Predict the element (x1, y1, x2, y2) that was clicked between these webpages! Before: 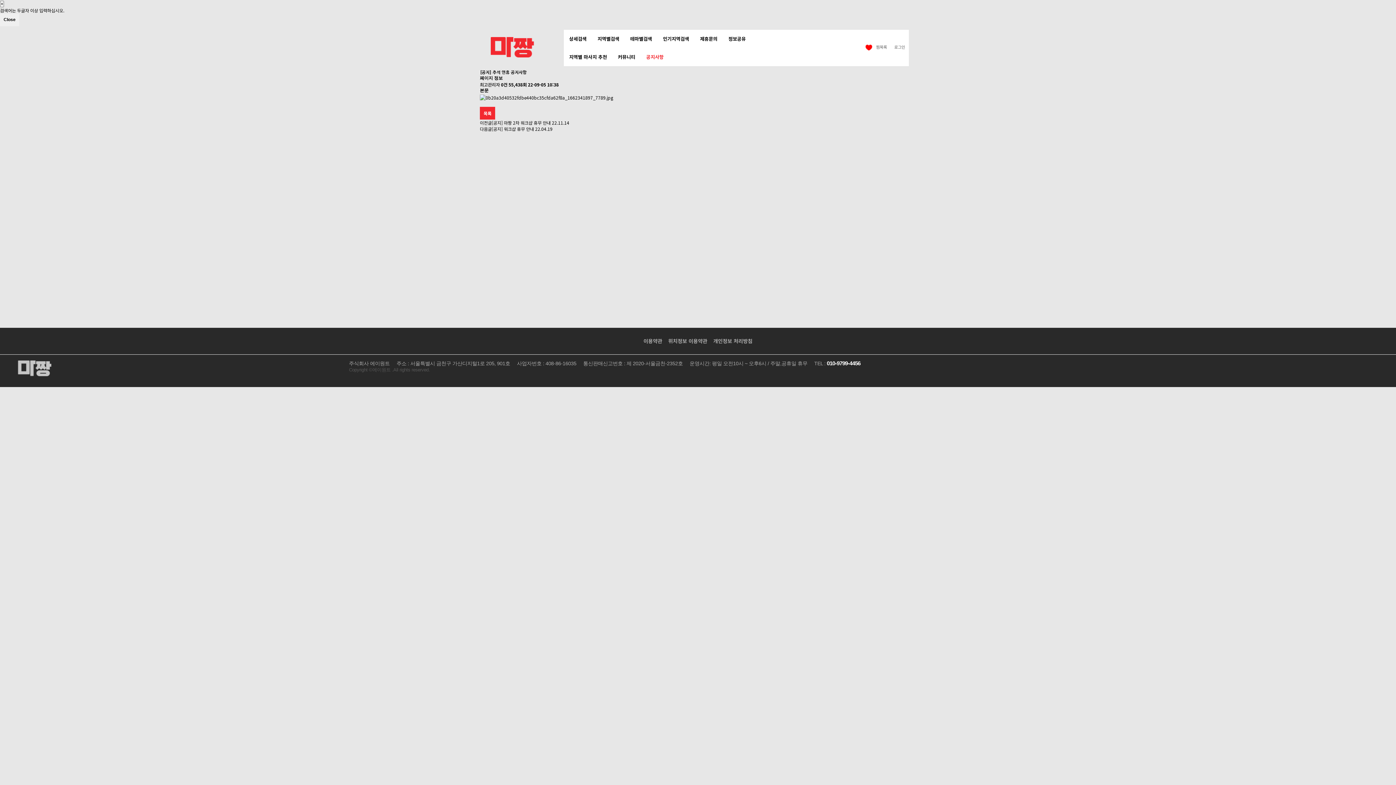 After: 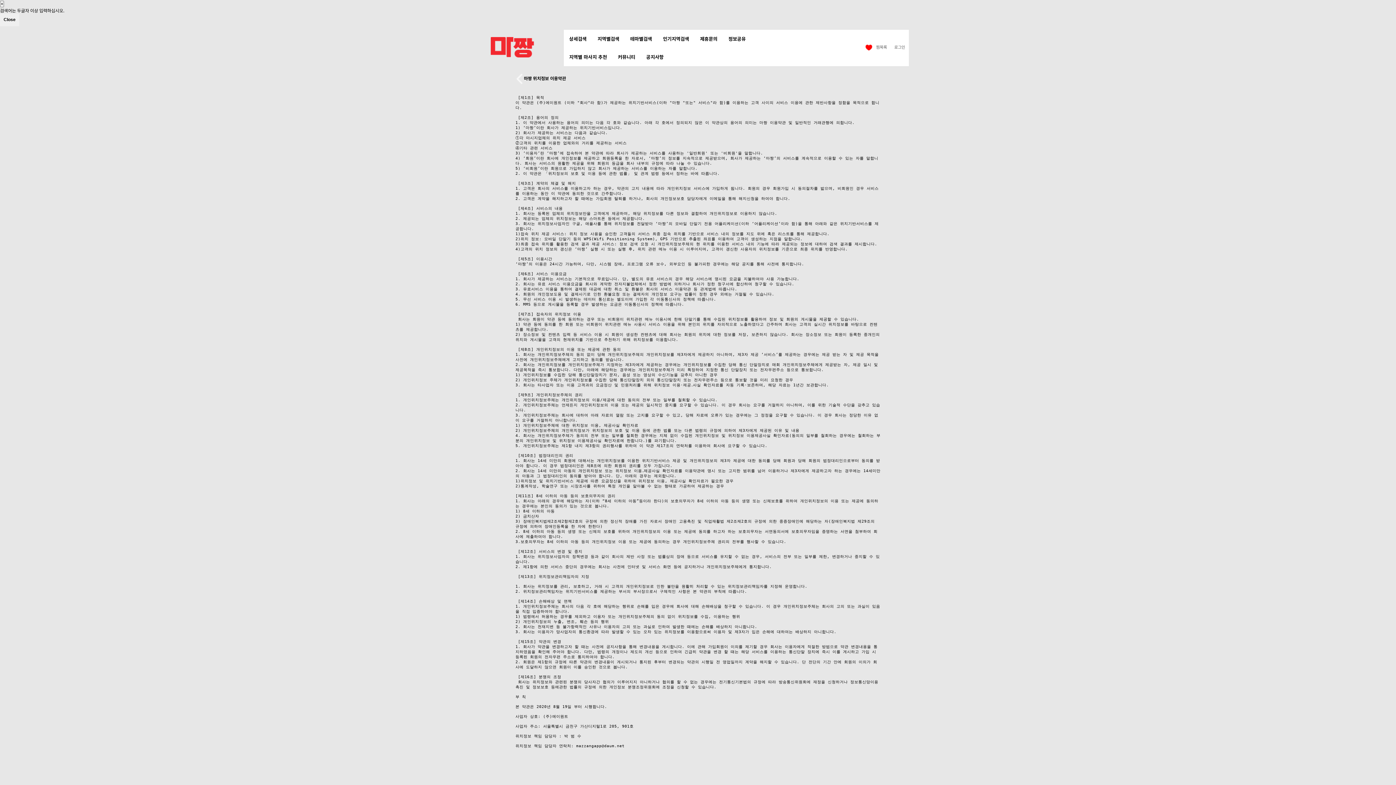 Action: bbox: (665, 338, 710, 343) label: 위치정보 이용약관